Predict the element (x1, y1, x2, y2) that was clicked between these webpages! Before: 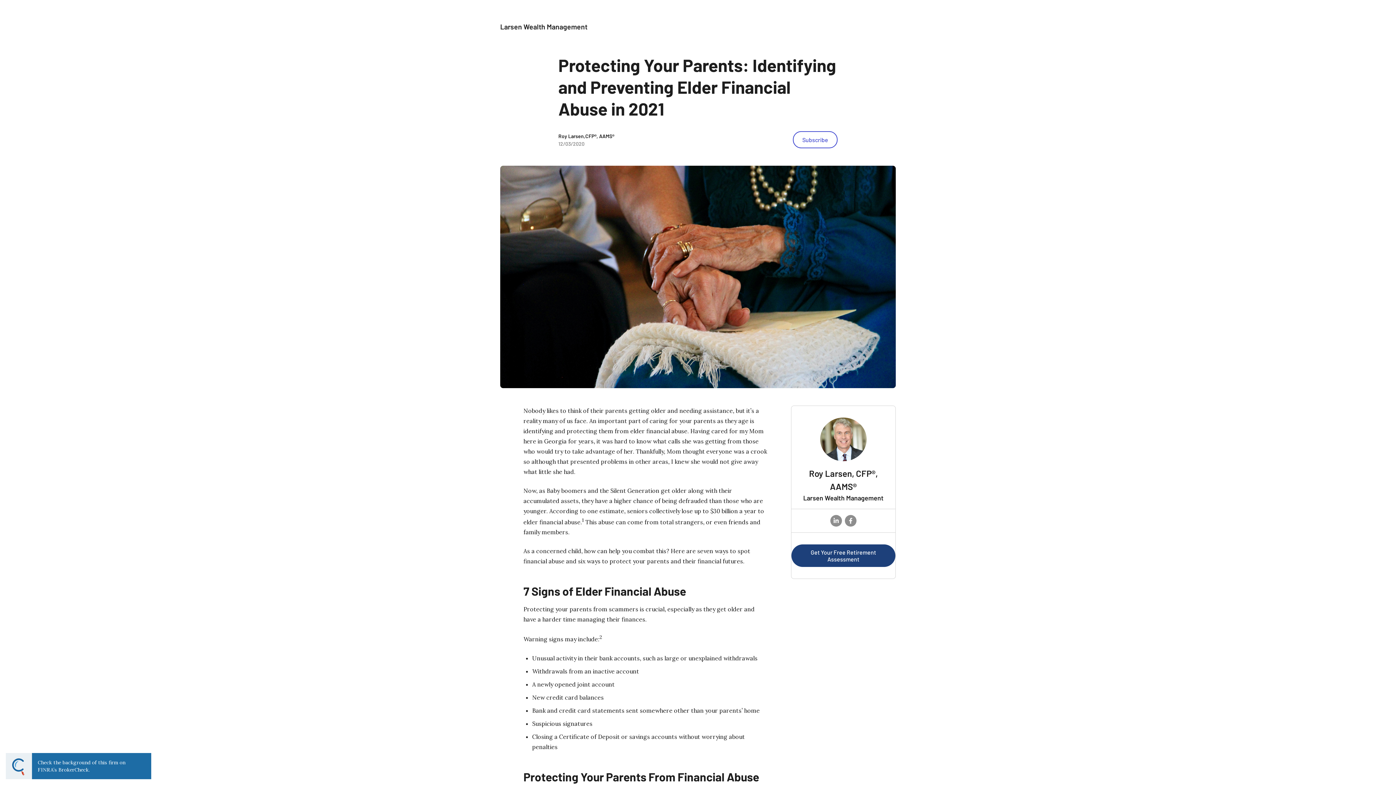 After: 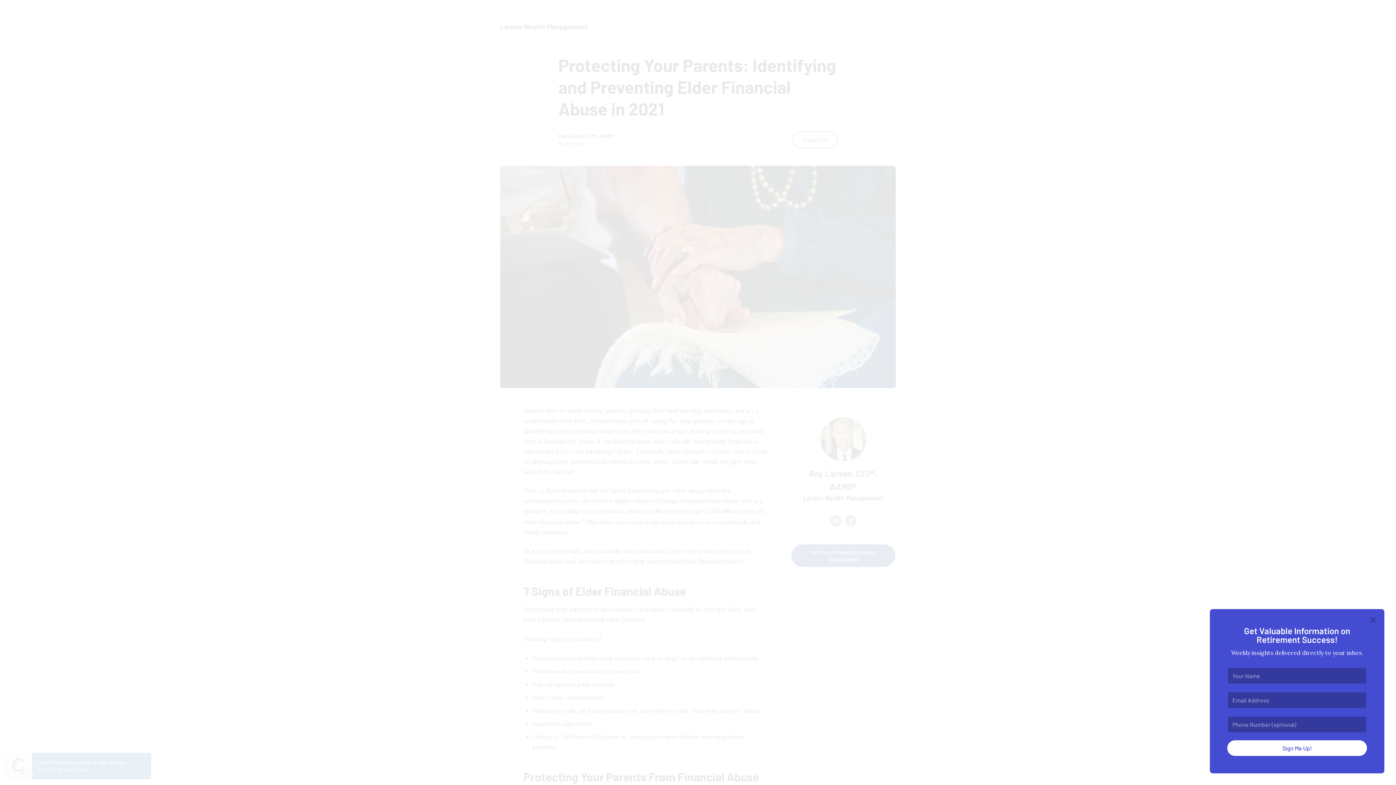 Action: bbox: (793, 131, 837, 148) label: Subscribe